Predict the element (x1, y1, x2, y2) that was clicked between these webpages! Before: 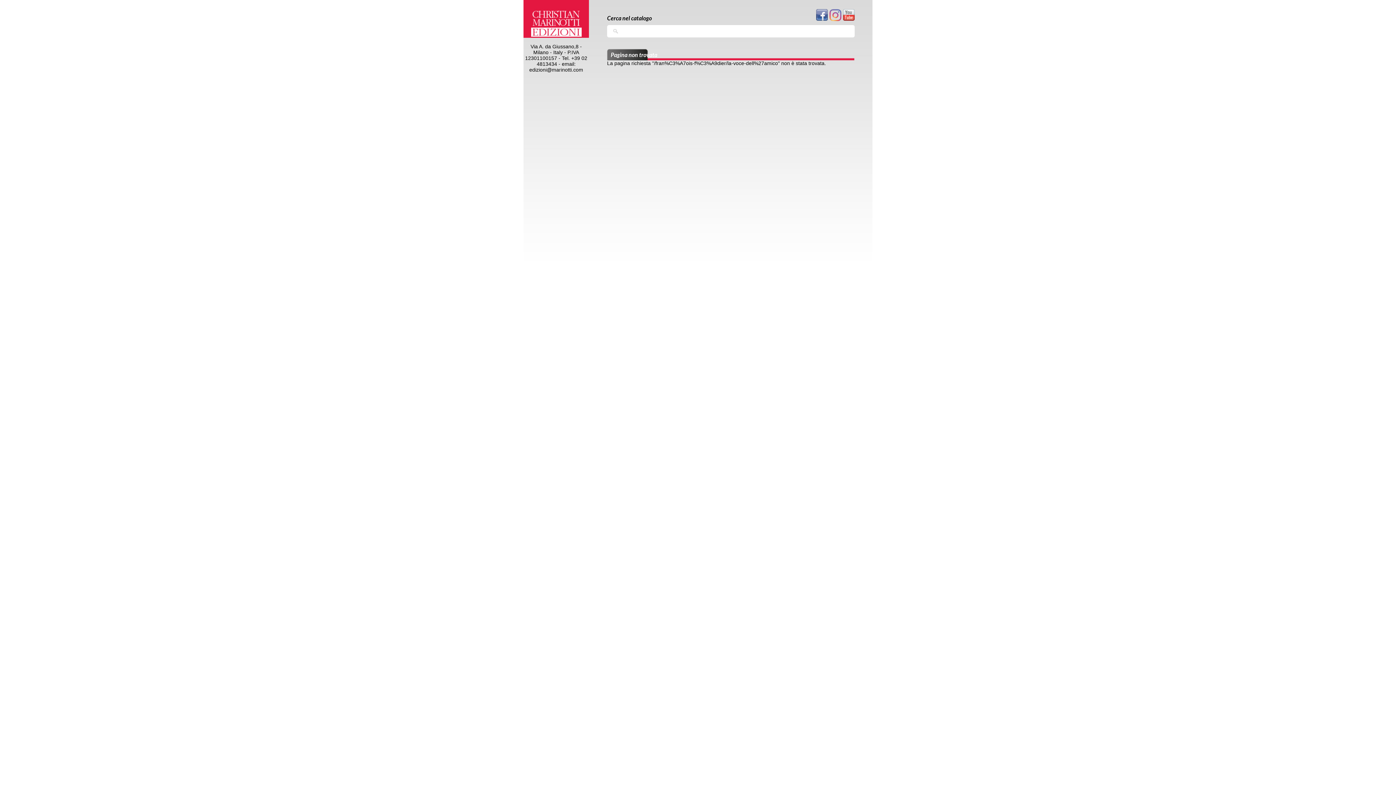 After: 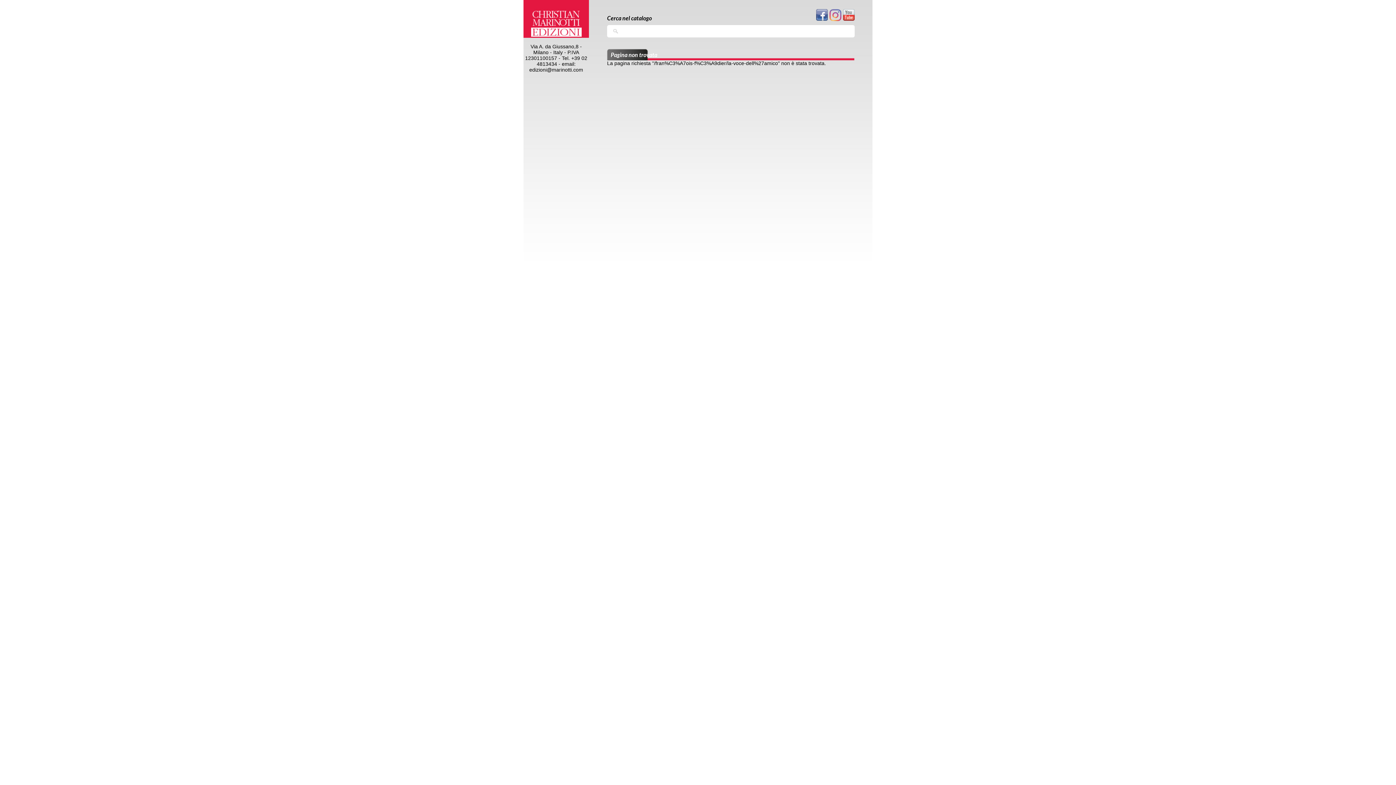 Action: bbox: (529, 66, 583, 72) label: edizioni@marinotti.com